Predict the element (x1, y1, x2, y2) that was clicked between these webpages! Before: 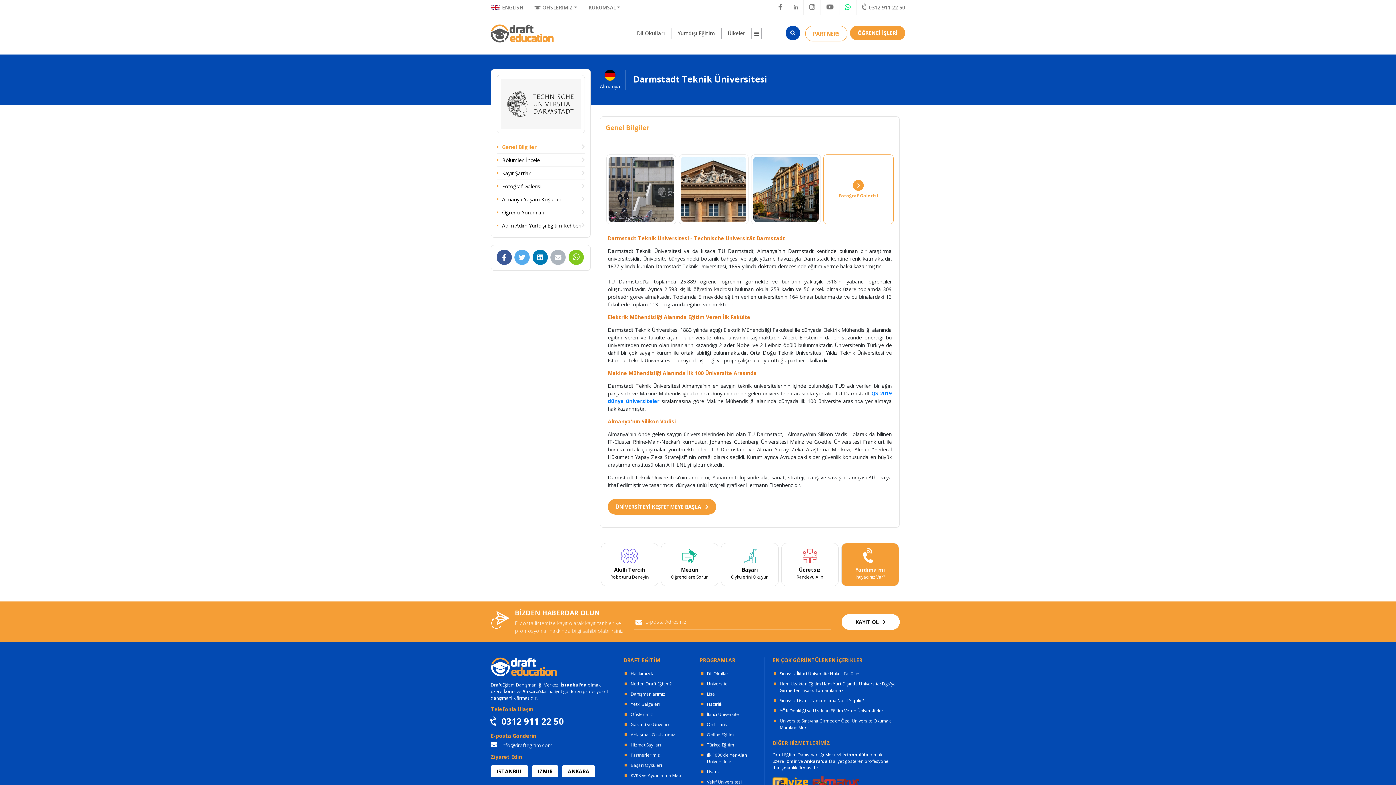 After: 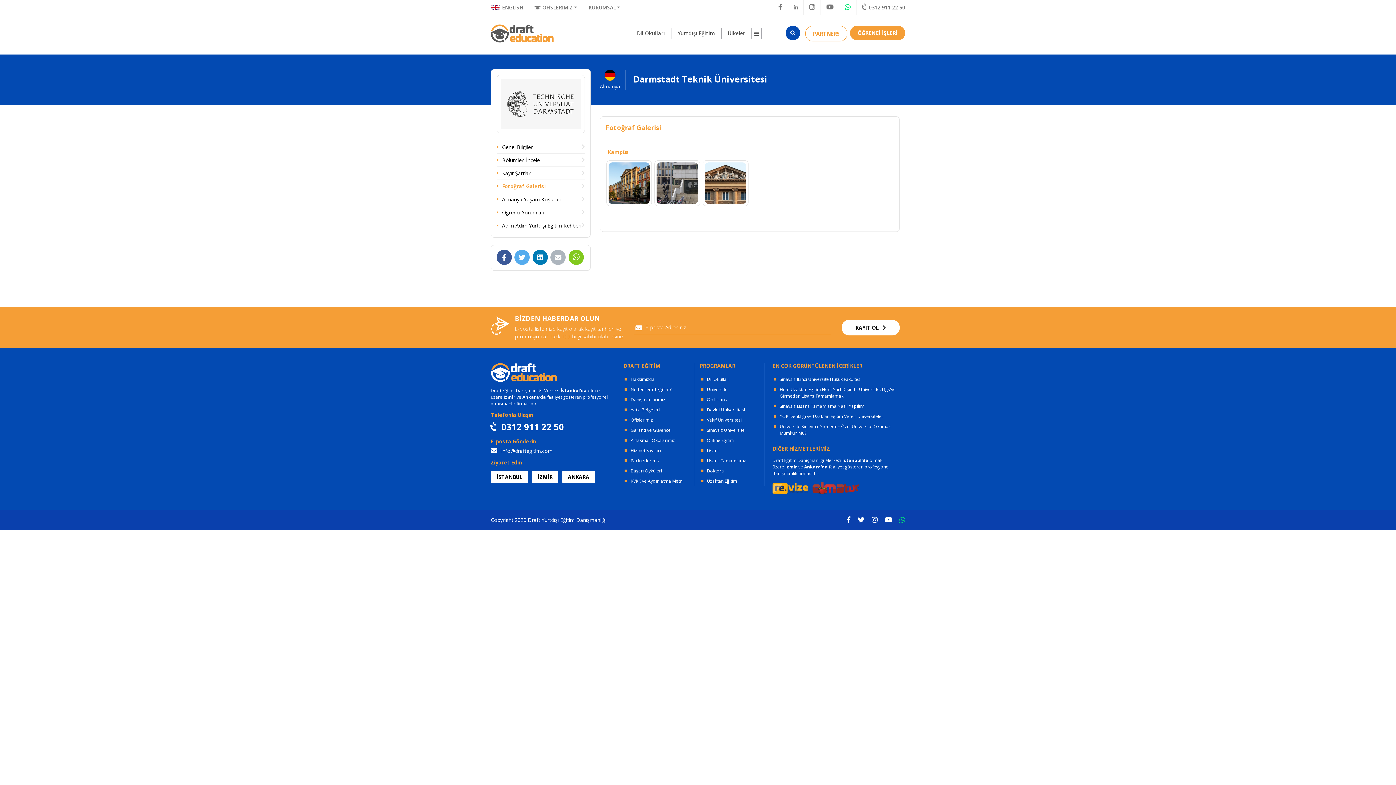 Action: label: Fotoğraf Galerisi bbox: (502, 179, 543, 192)